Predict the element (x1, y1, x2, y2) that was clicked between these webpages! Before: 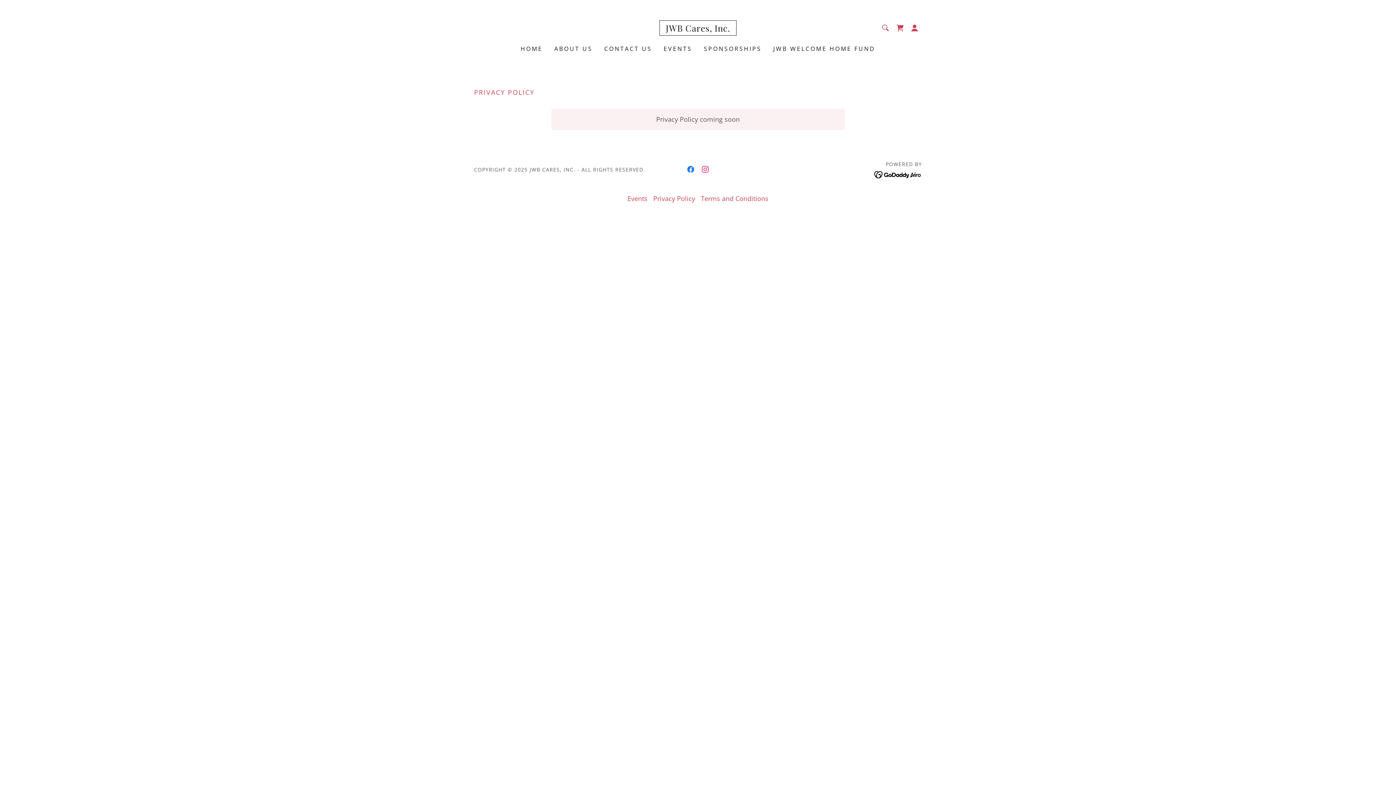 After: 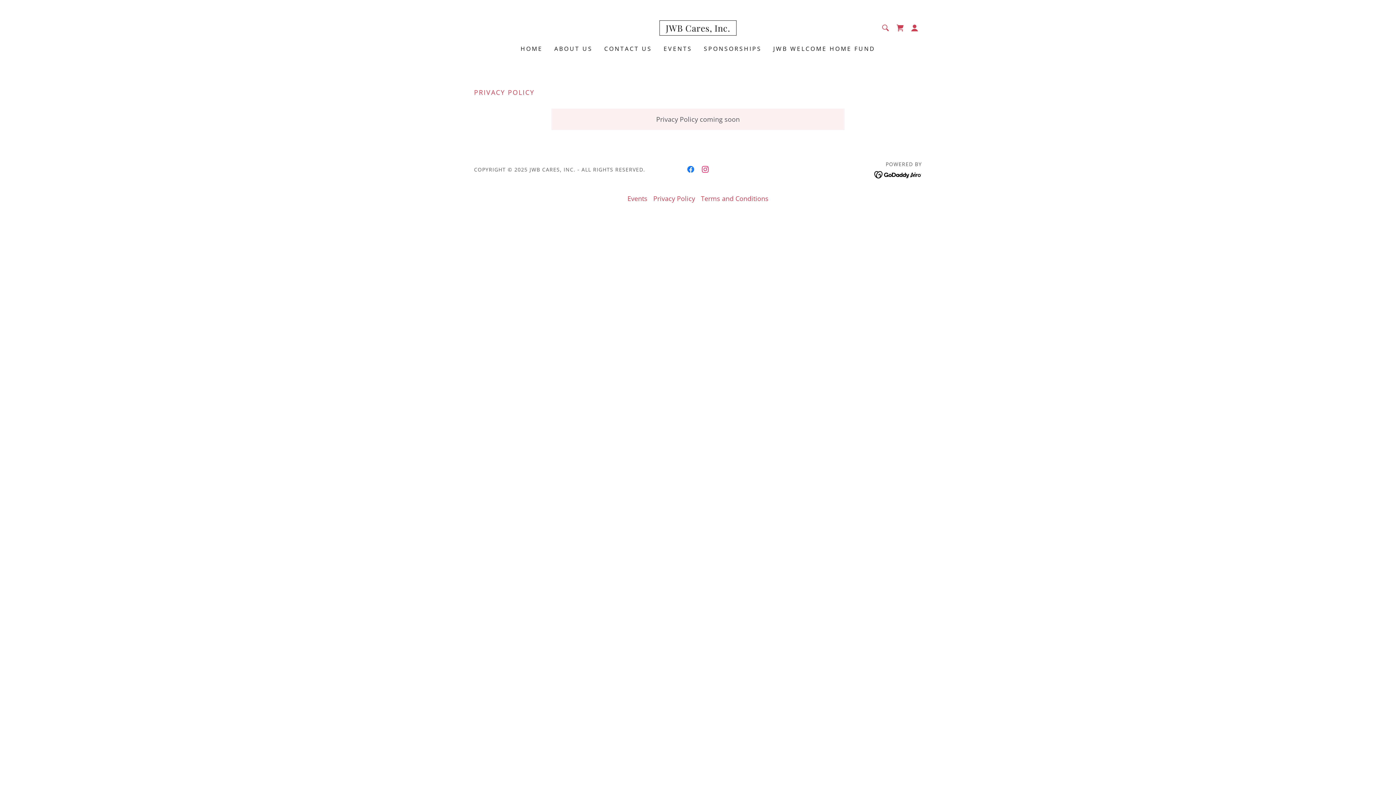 Action: label: Instagram Social Link bbox: (698, 162, 712, 176)